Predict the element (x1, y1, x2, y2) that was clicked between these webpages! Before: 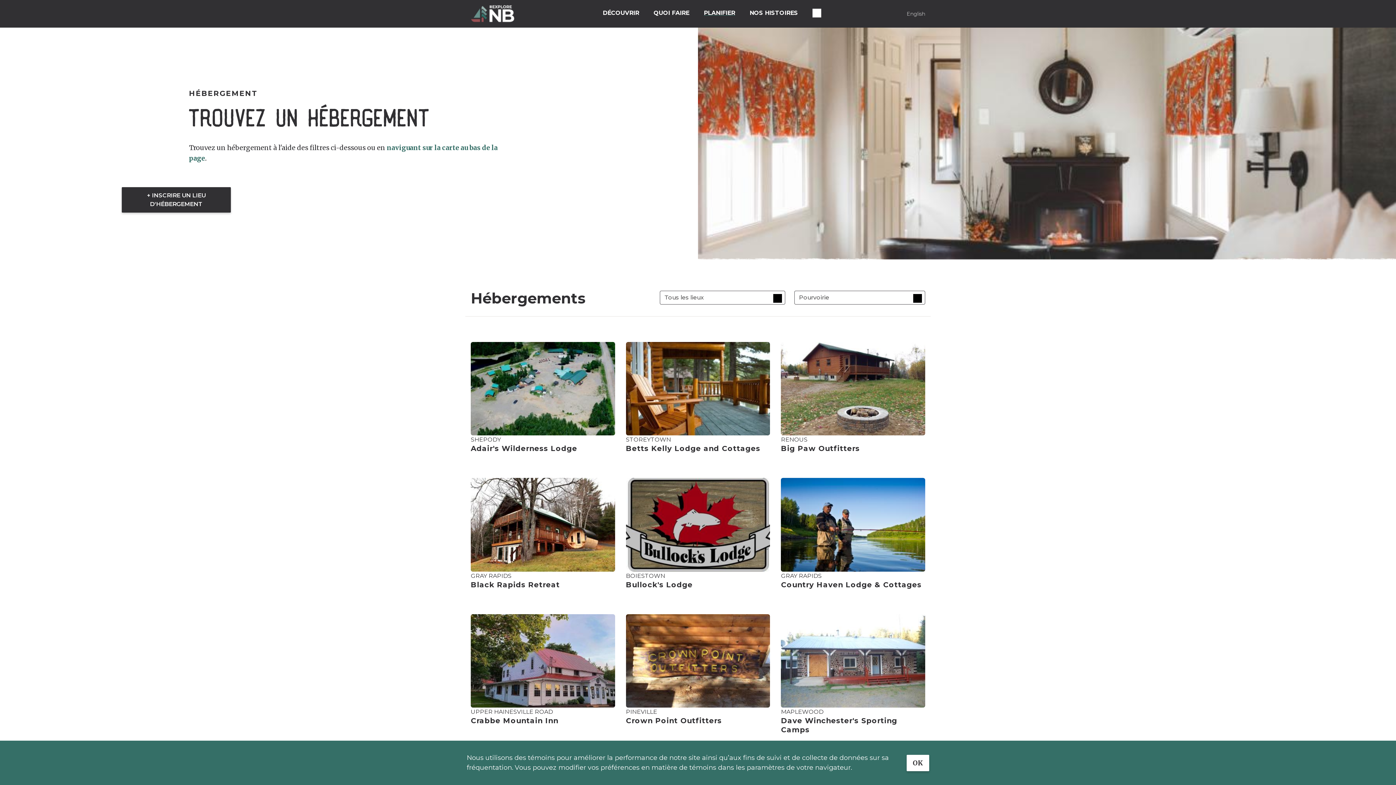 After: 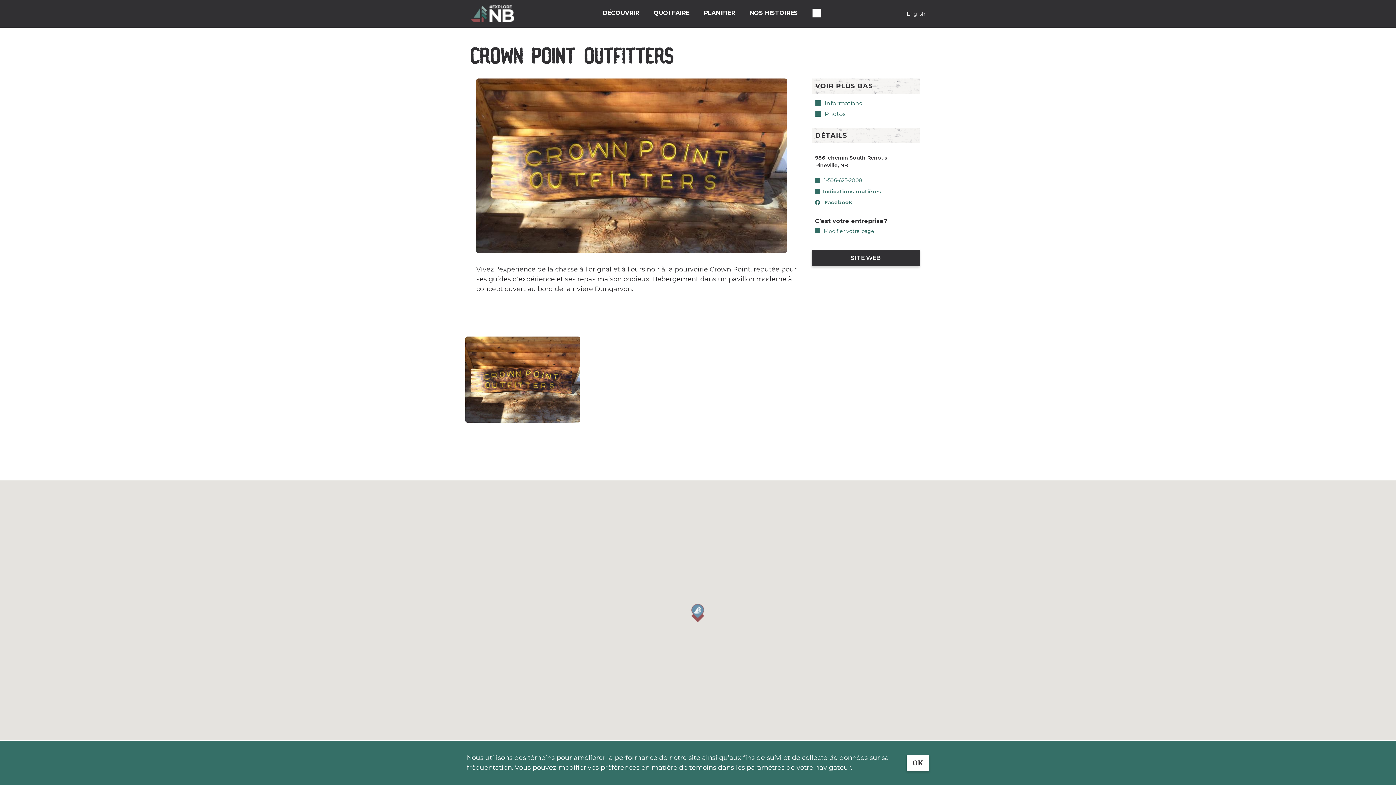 Action: bbox: (626, 614, 770, 728) label: PINEVILLE
Crown Point Outfitters